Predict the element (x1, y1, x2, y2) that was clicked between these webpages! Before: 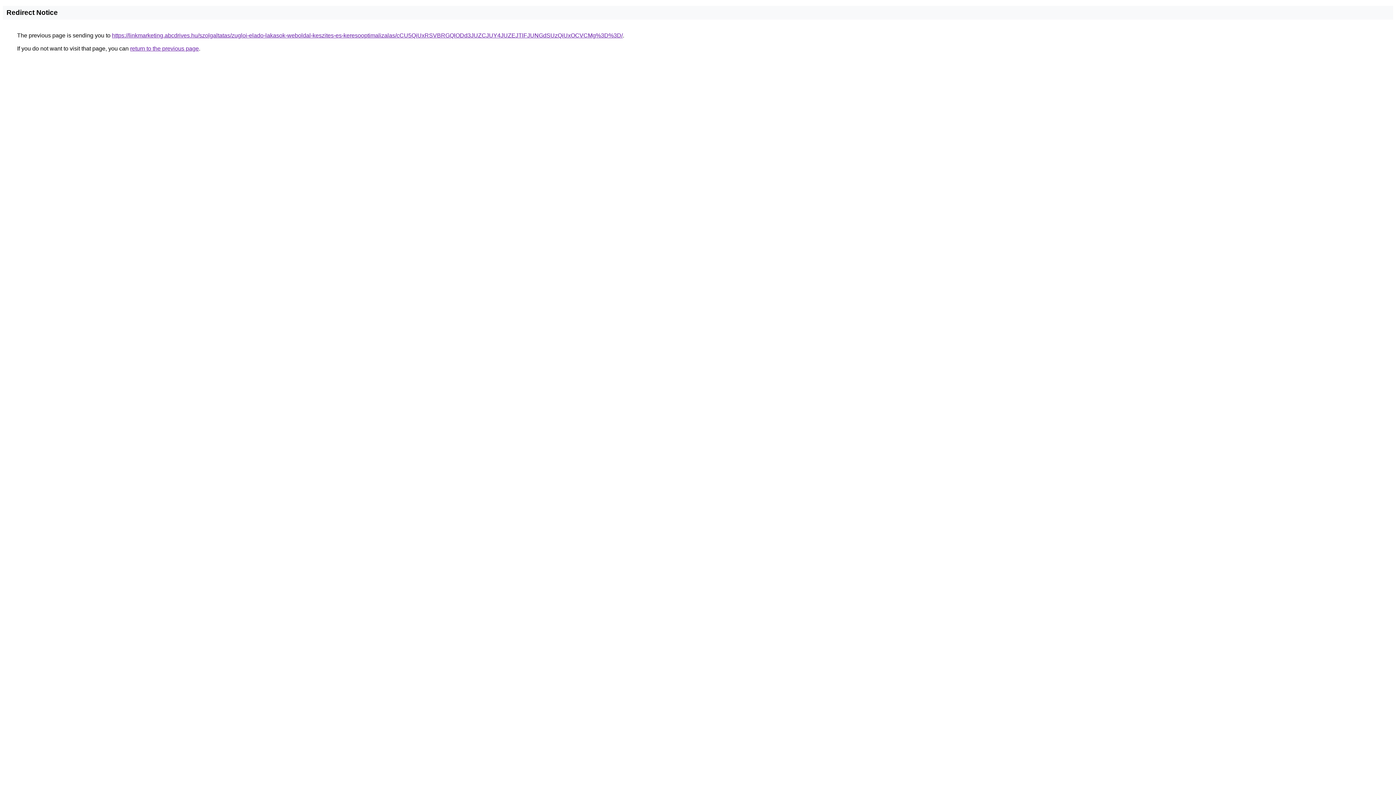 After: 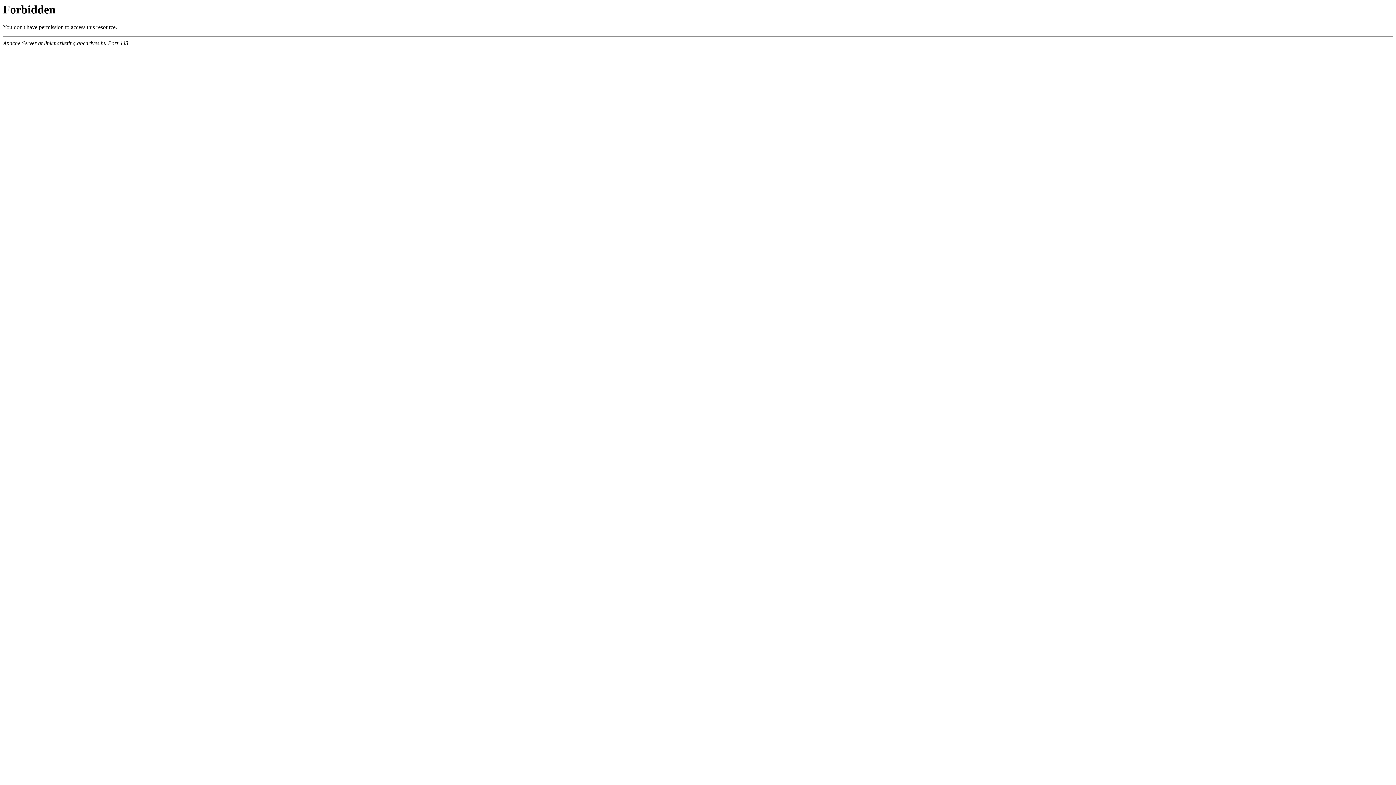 Action: bbox: (112, 32, 622, 38) label: https://linkmarketing.abcdrives.hu/szolgaltatas/zugloi-elado-lakasok-weboldal-keszites-es-keresooptimalizalas/cCU5QiUxRSVBRGQlODd3JUZCJUY4JUZEJTlFJUNGdSUzQiUxOCVCMg%3D%3D/